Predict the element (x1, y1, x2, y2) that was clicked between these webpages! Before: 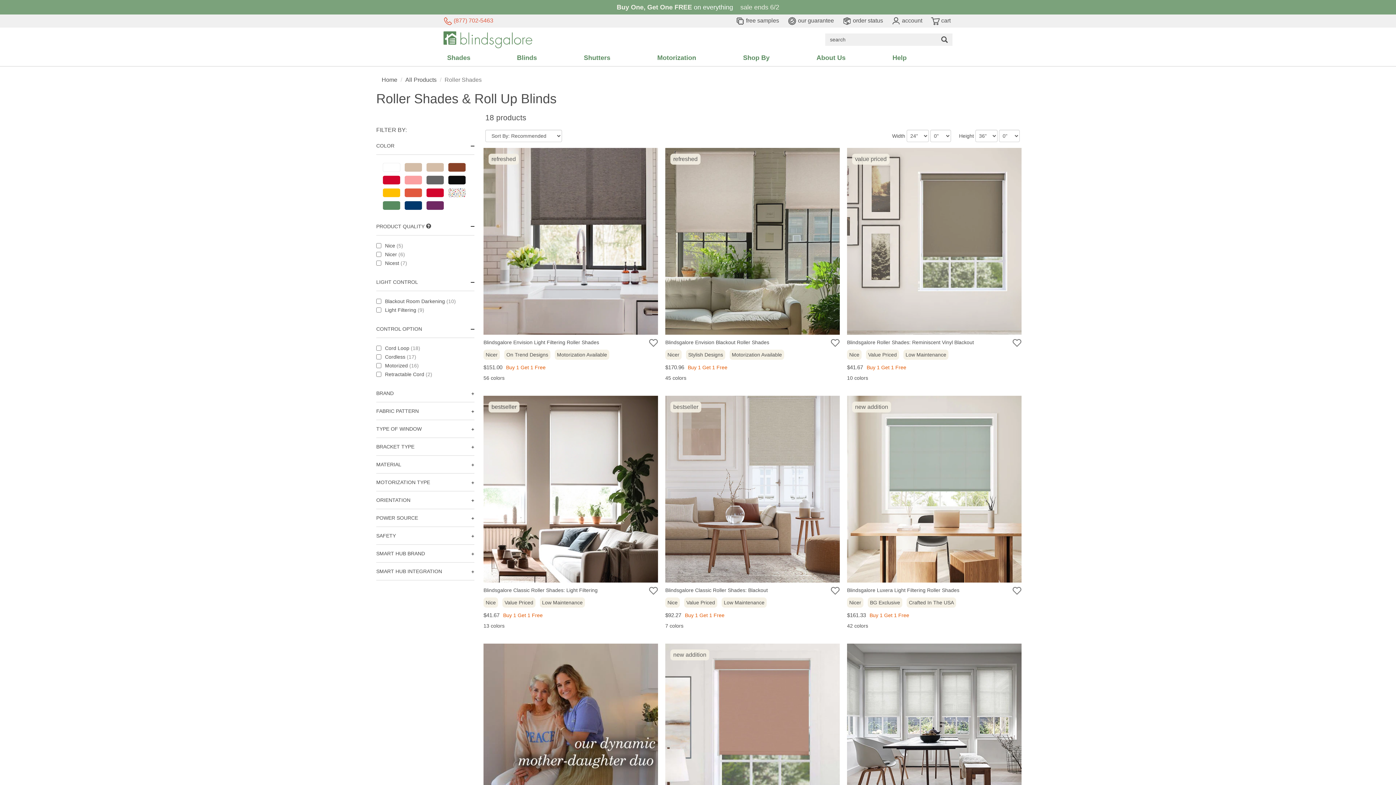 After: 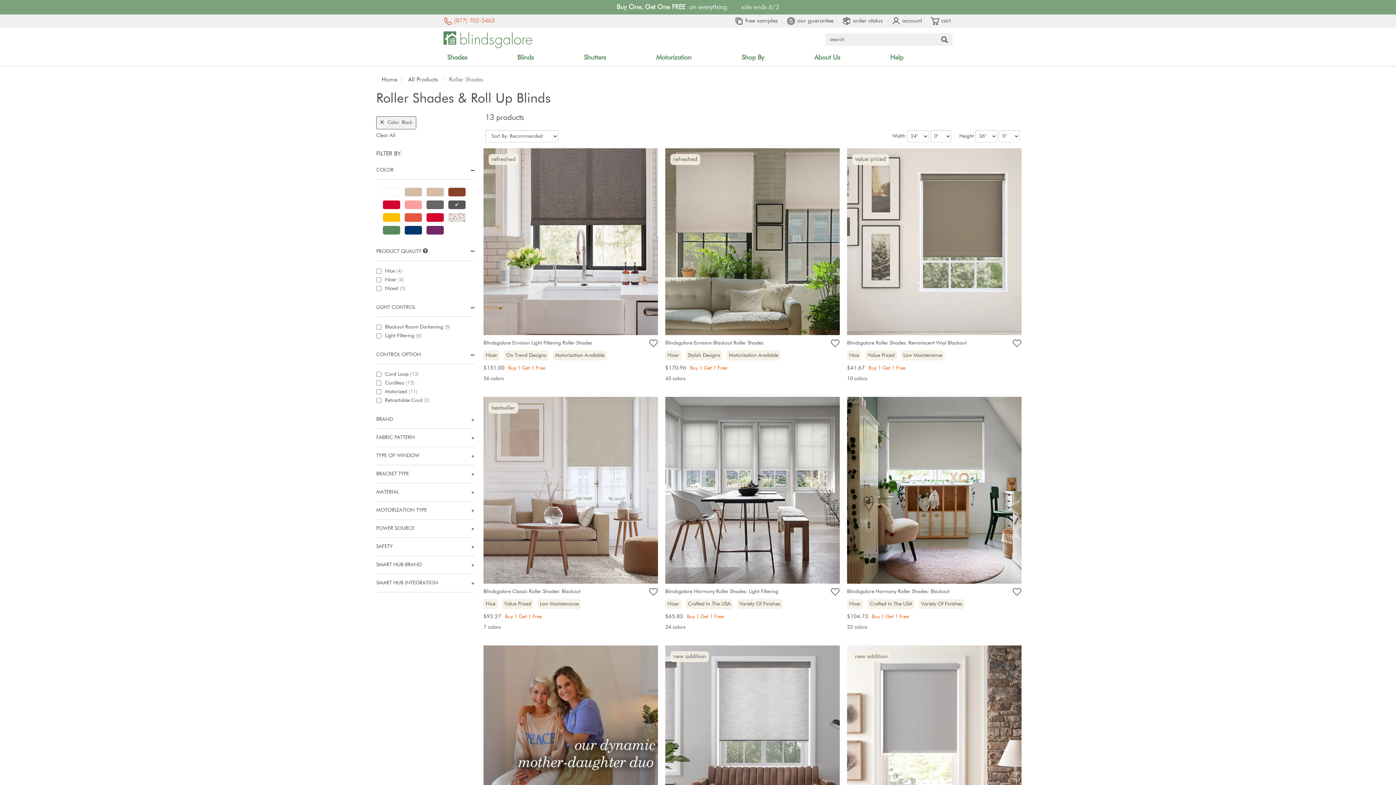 Action: bbox: (442, 175, 460, 184)